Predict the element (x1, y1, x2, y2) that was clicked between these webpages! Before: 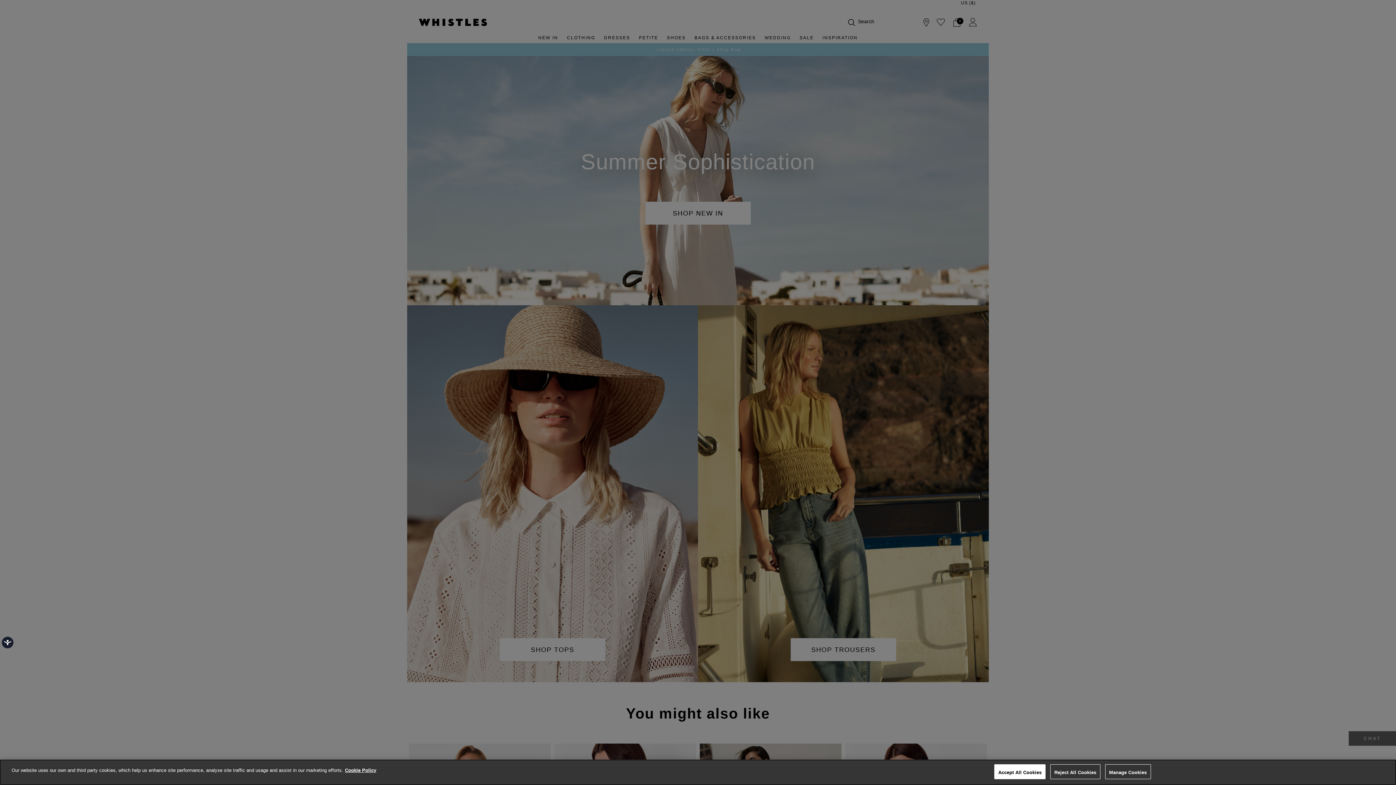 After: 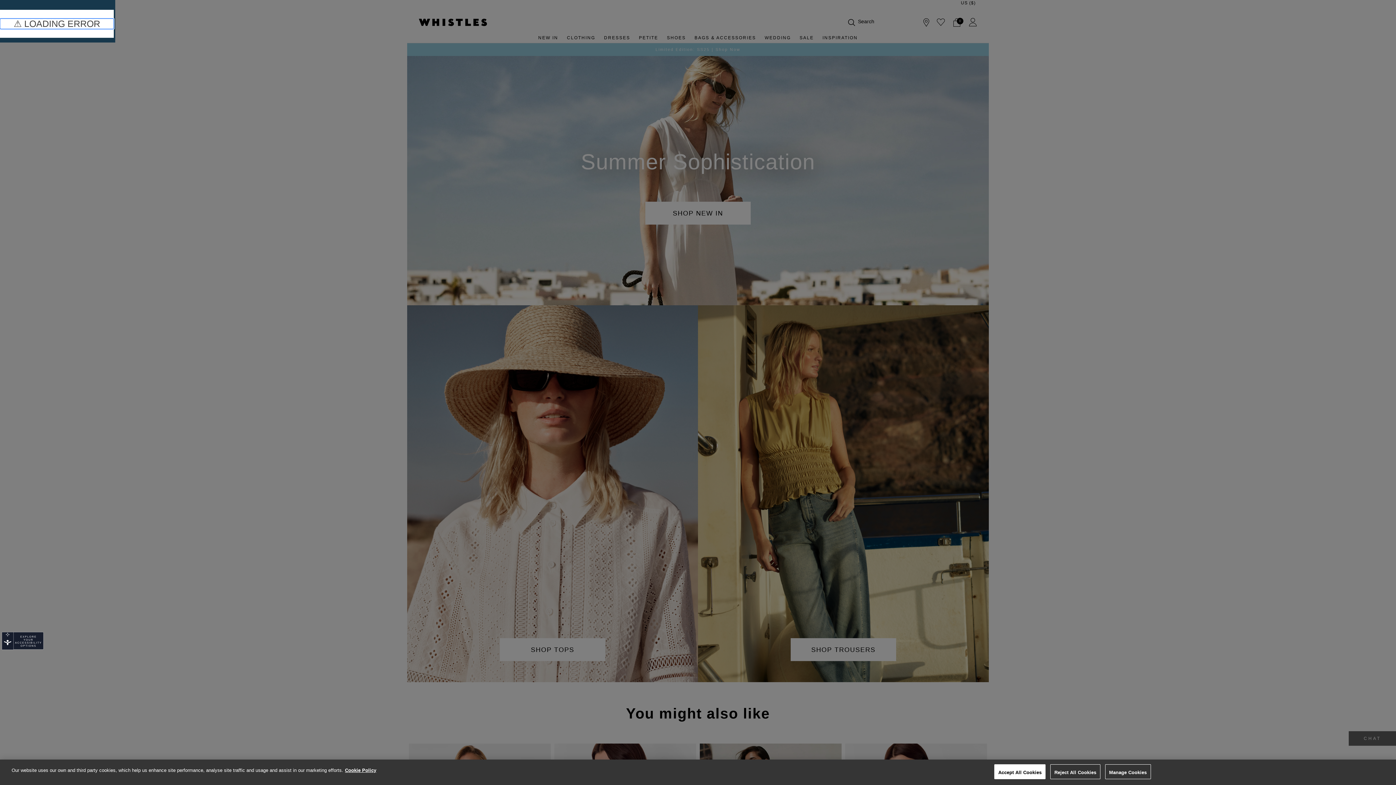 Action: bbox: (1, 637, 13, 648) label: ACCESSIBILITY